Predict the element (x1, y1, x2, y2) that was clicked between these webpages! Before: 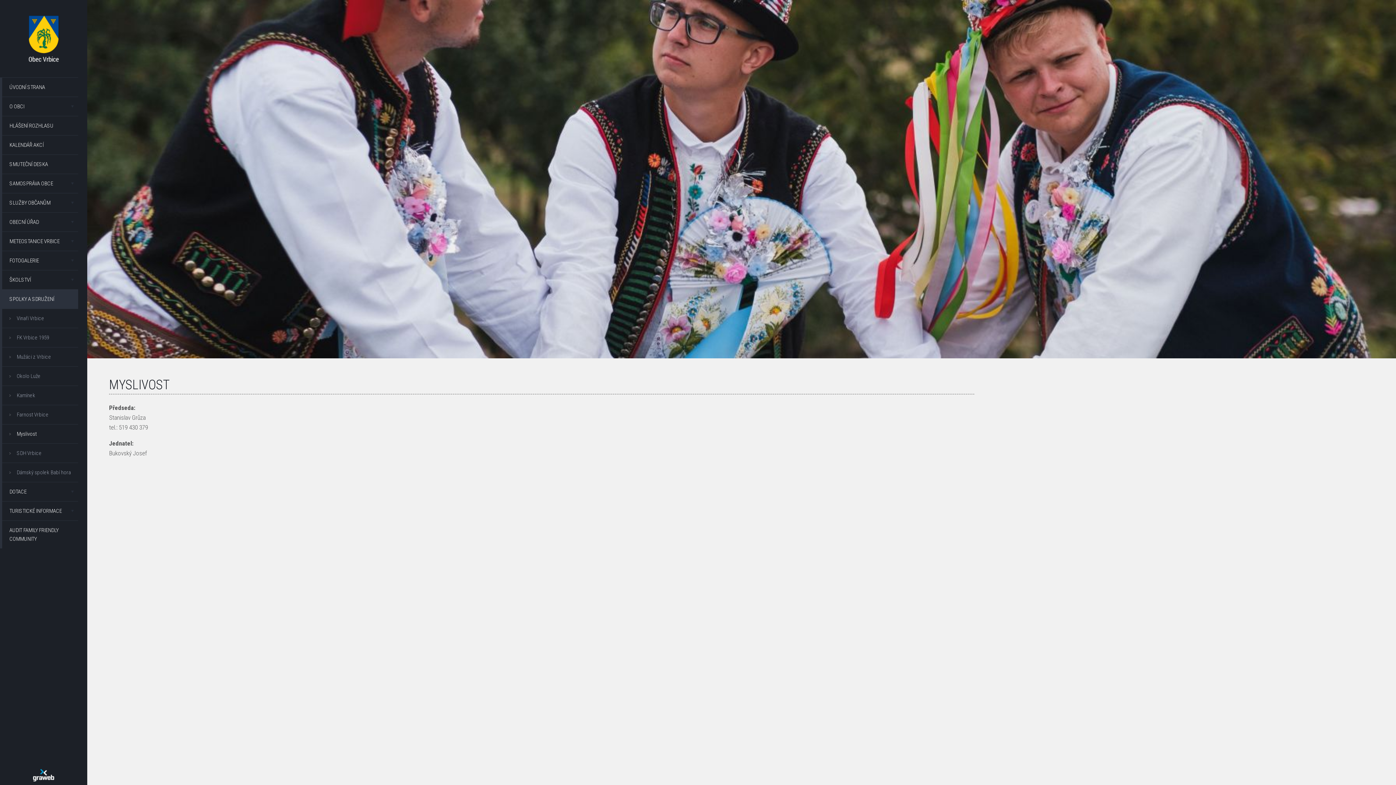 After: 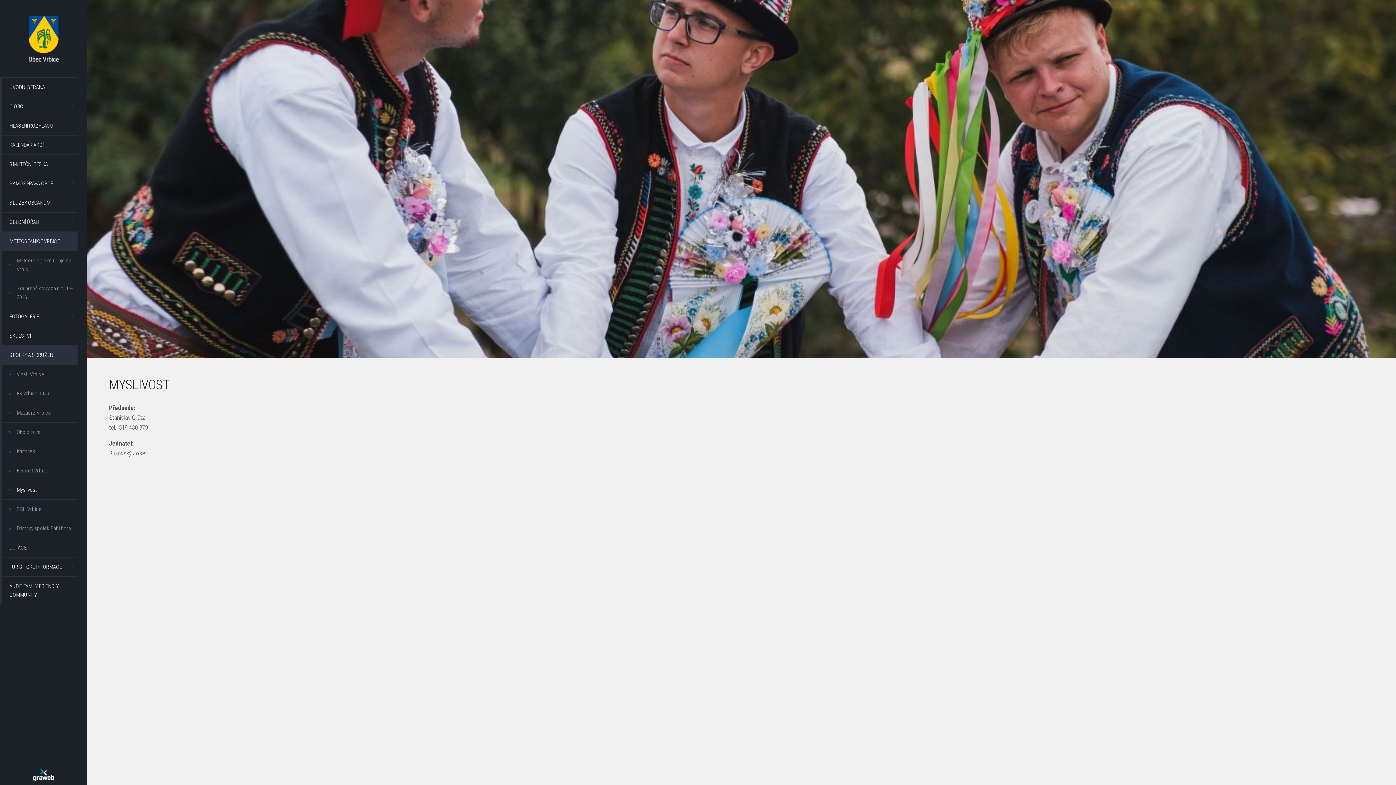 Action: label: METEOSTANICE VRBICE bbox: (2, 231, 78, 250)